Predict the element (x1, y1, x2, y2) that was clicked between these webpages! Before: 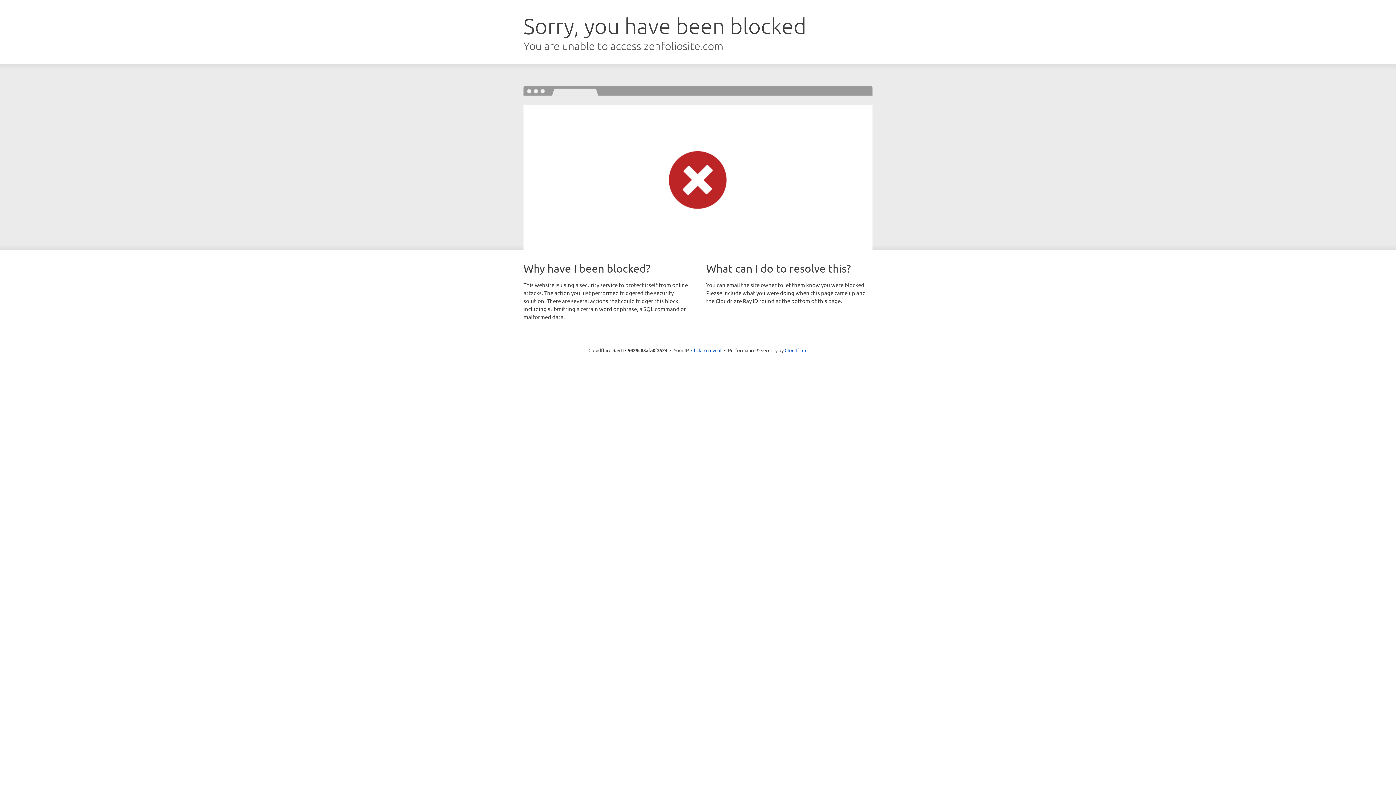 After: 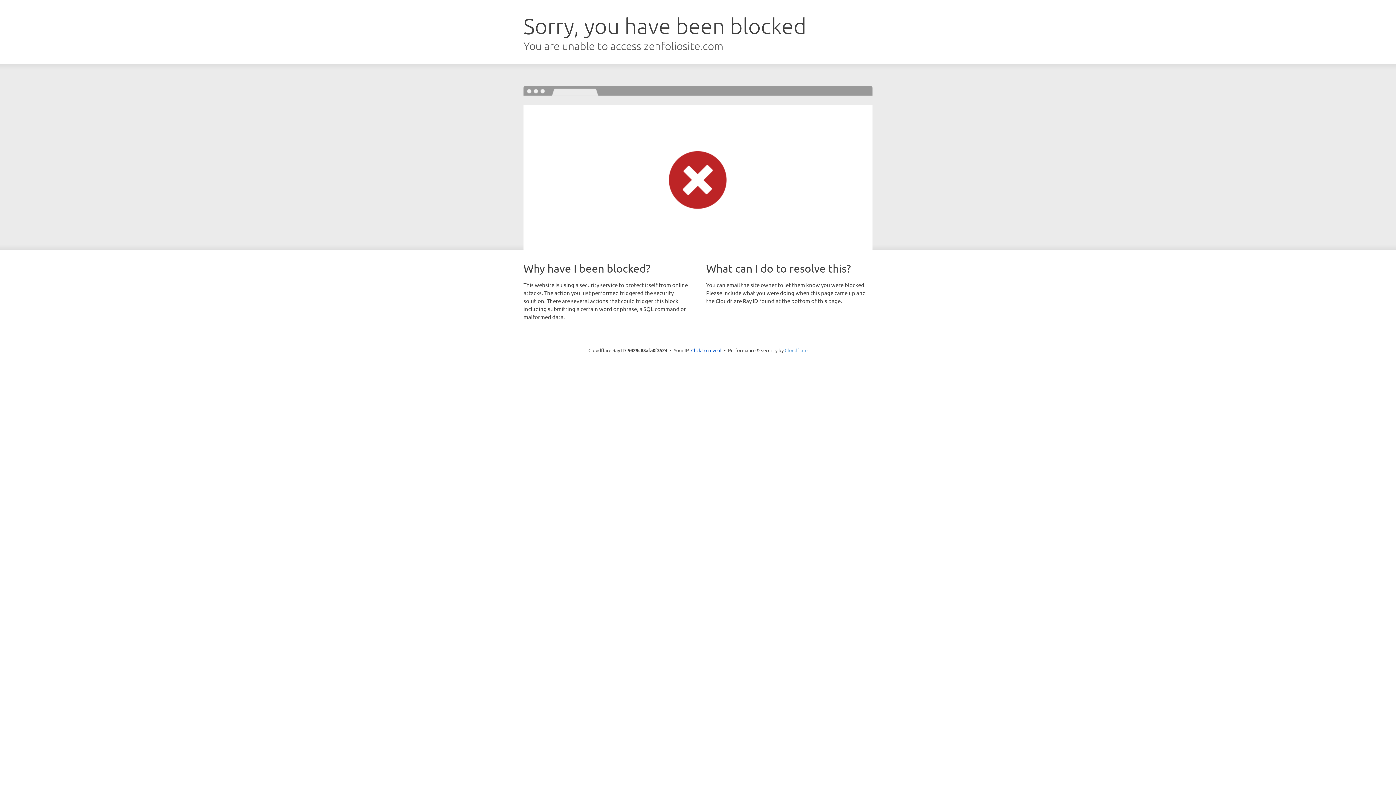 Action: label: Cloudflare bbox: (784, 347, 807, 353)